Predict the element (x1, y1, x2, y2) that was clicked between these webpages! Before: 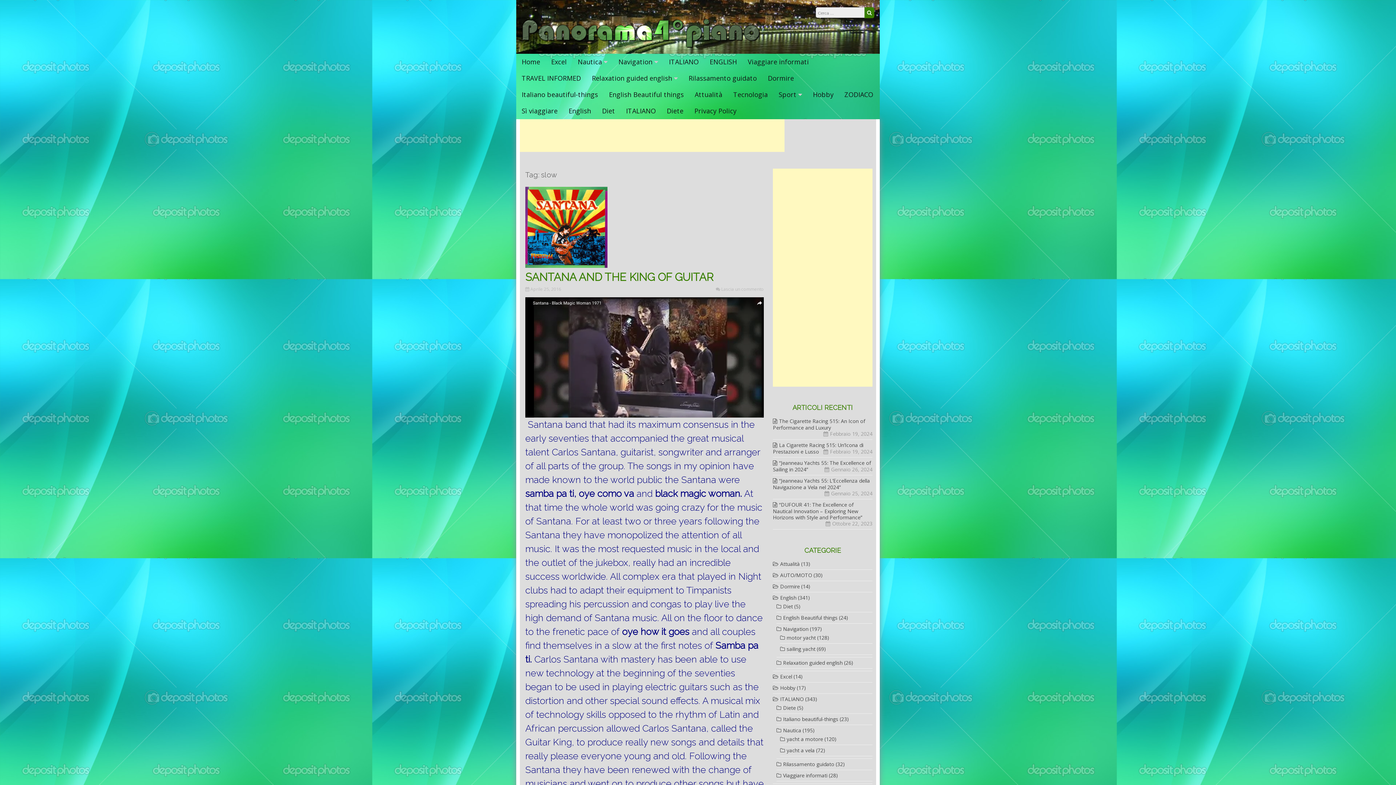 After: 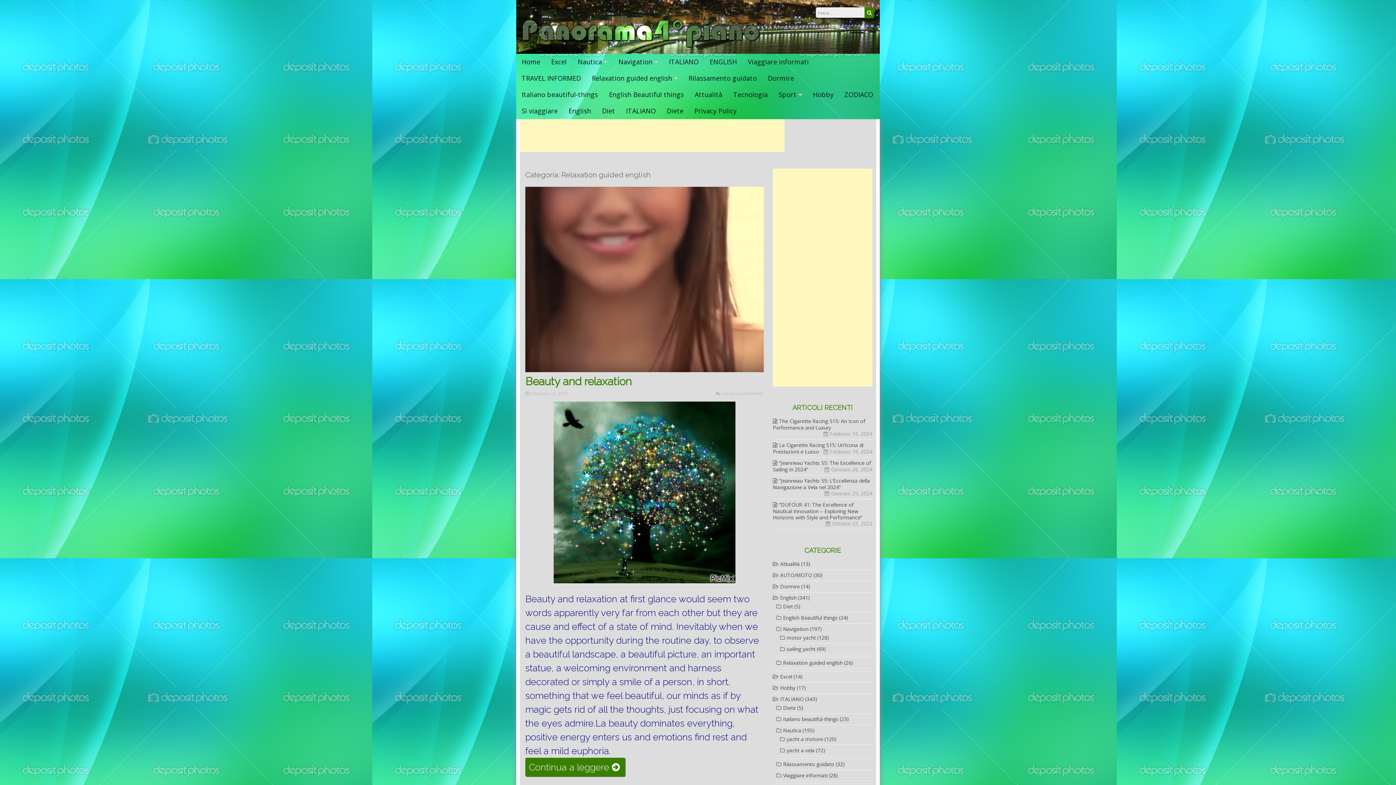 Action: bbox: (776, 659, 842, 666) label: Relaxation guided english